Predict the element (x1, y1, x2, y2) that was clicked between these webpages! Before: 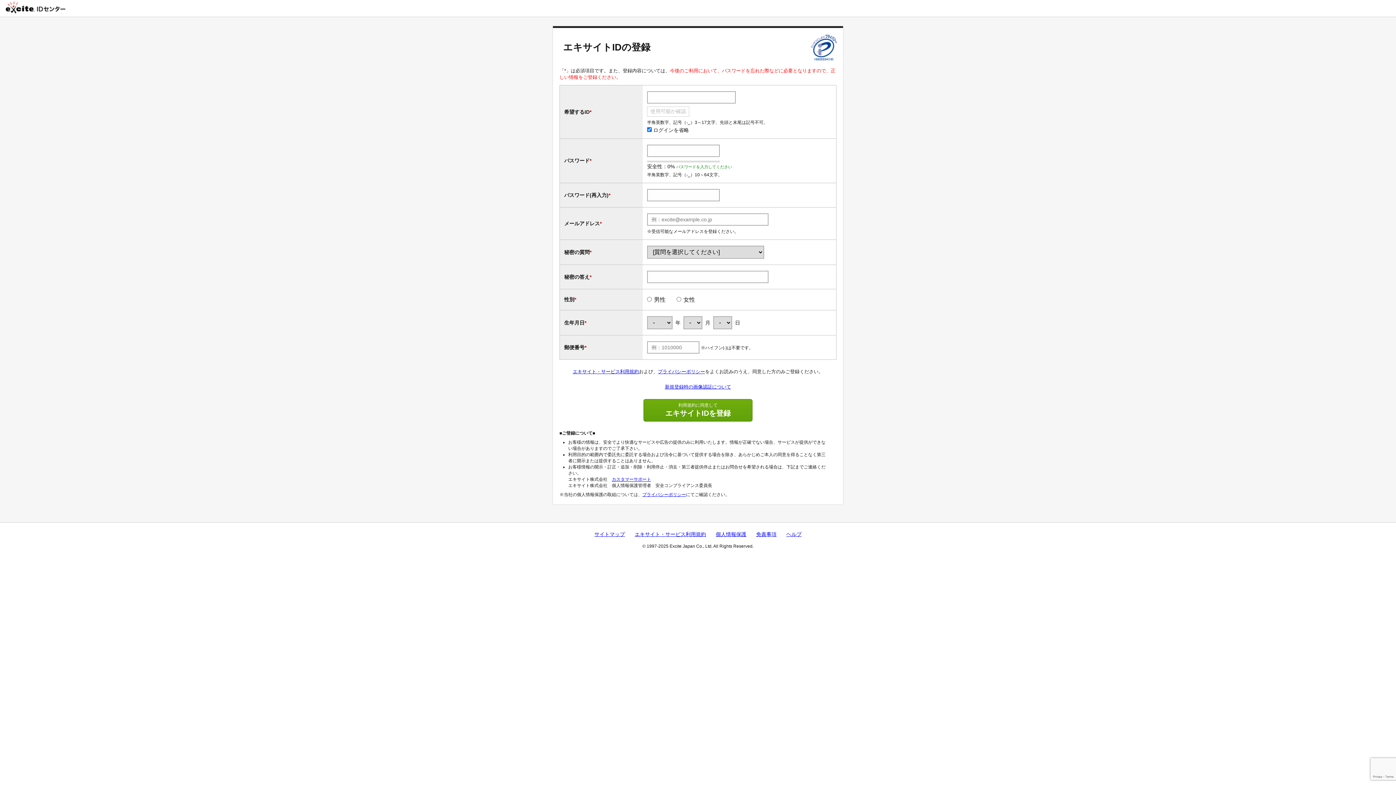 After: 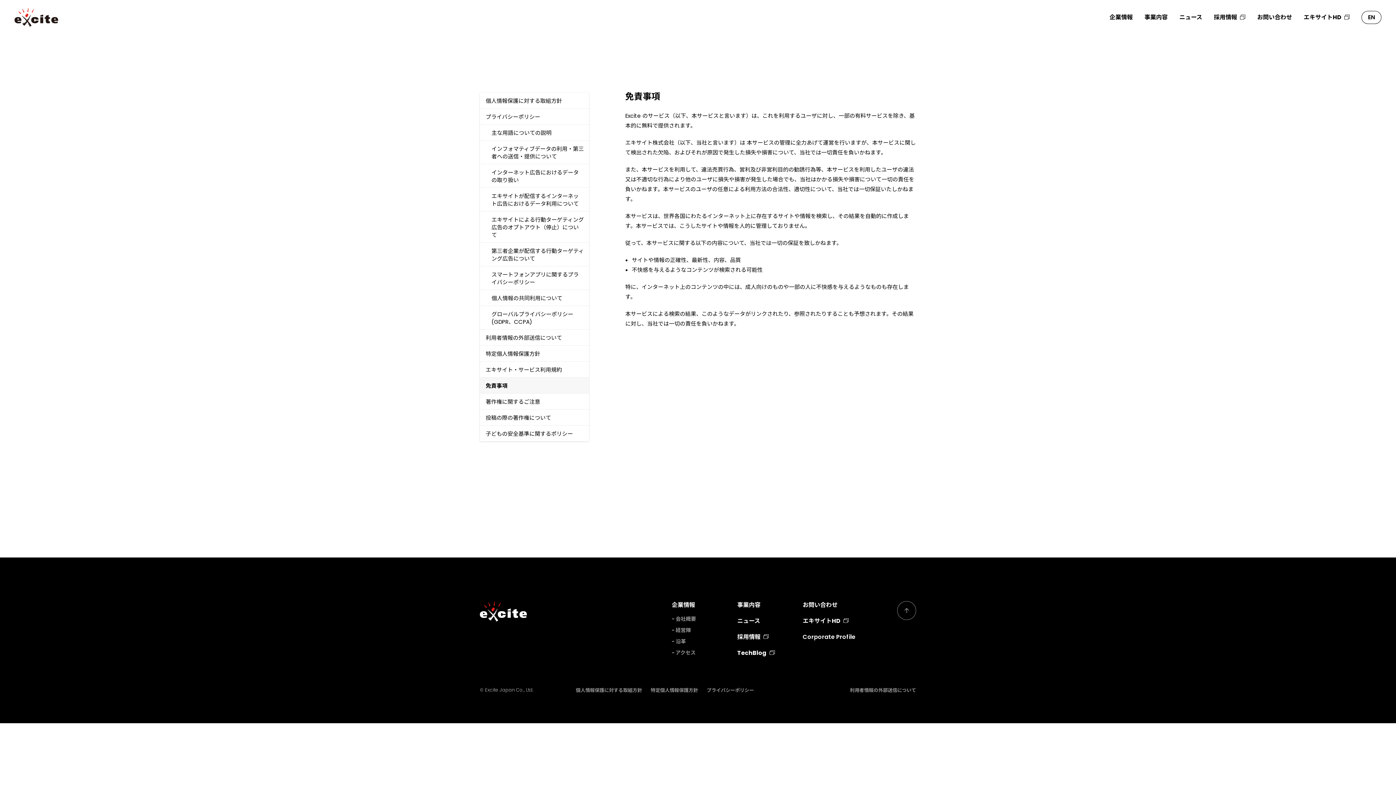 Action: bbox: (756, 531, 776, 537) label: 免責事項